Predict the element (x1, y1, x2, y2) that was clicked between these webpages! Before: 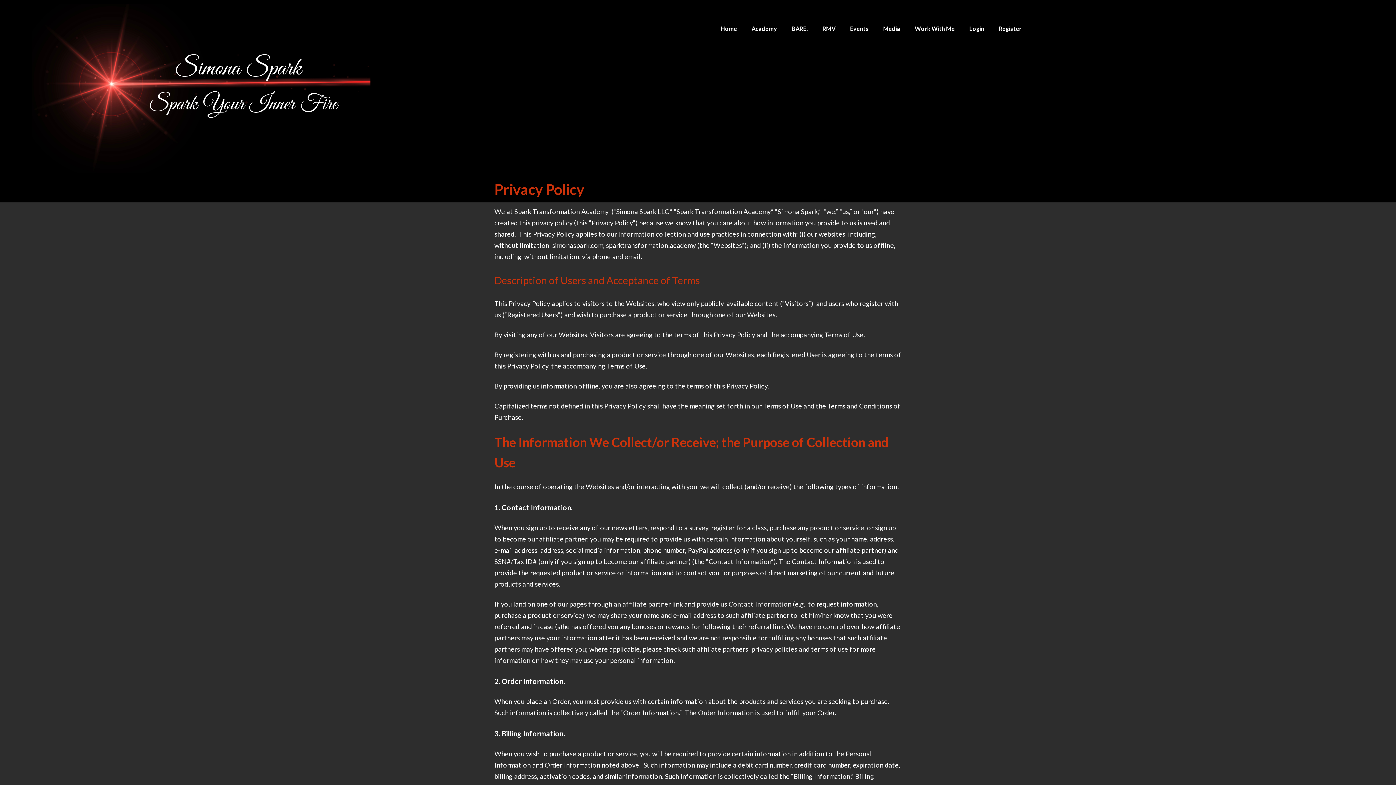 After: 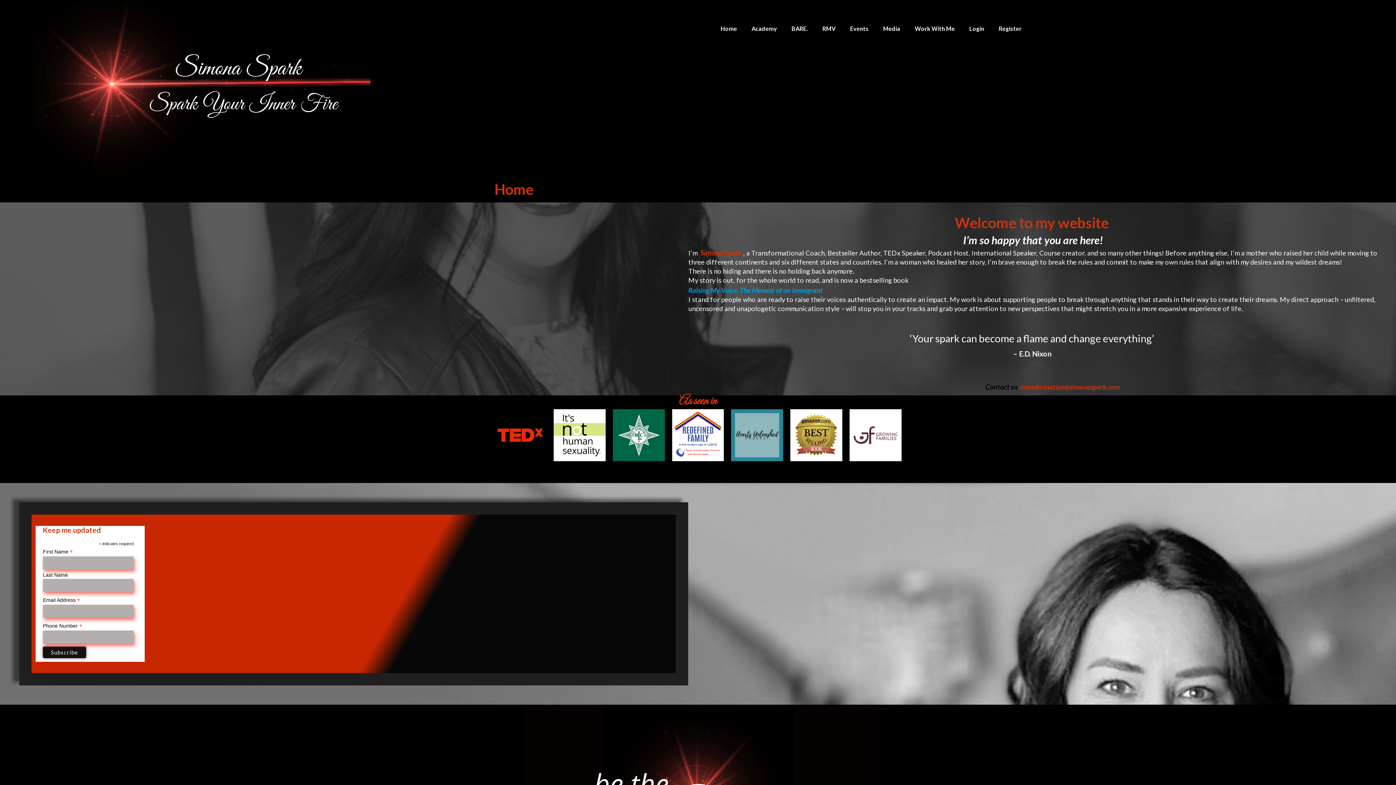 Action: label: Home bbox: (713, 20, 744, 37)